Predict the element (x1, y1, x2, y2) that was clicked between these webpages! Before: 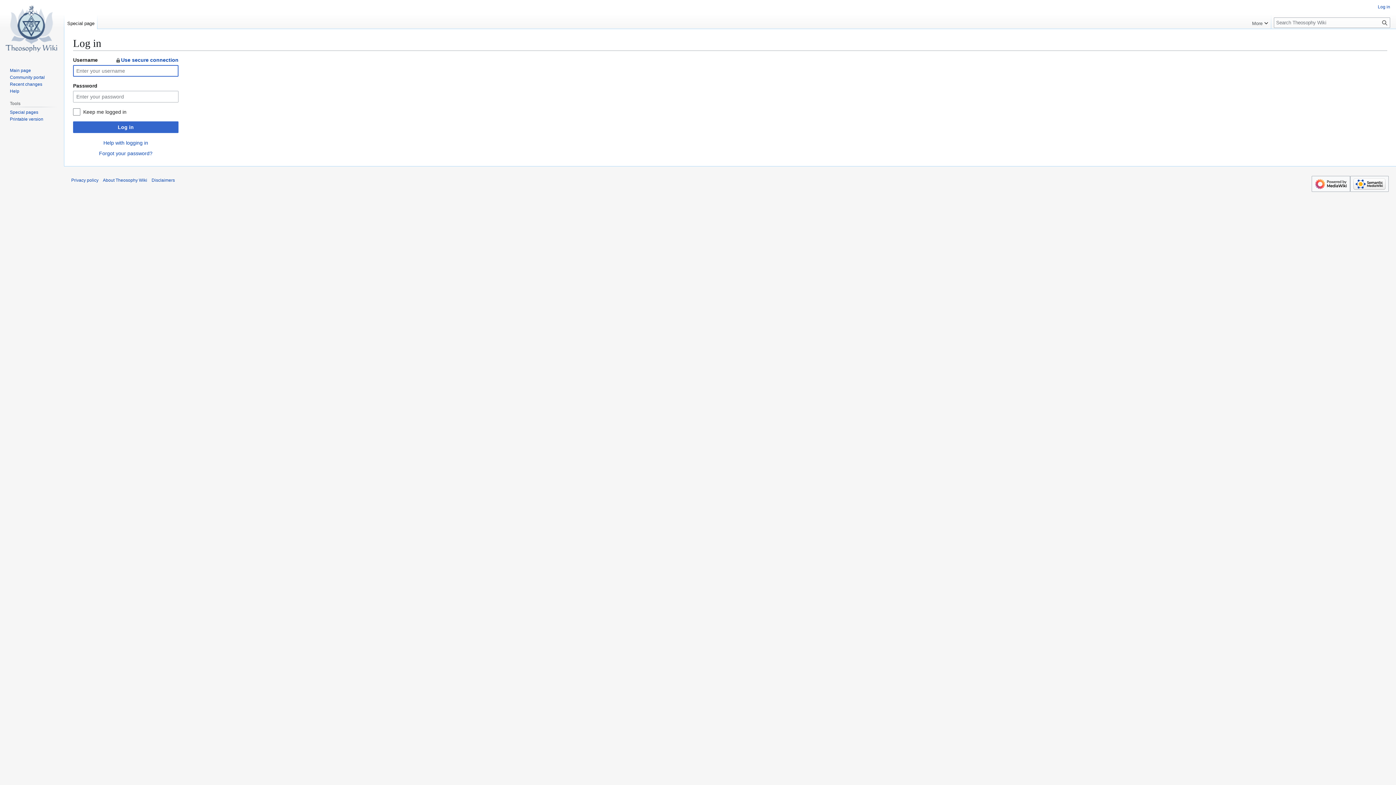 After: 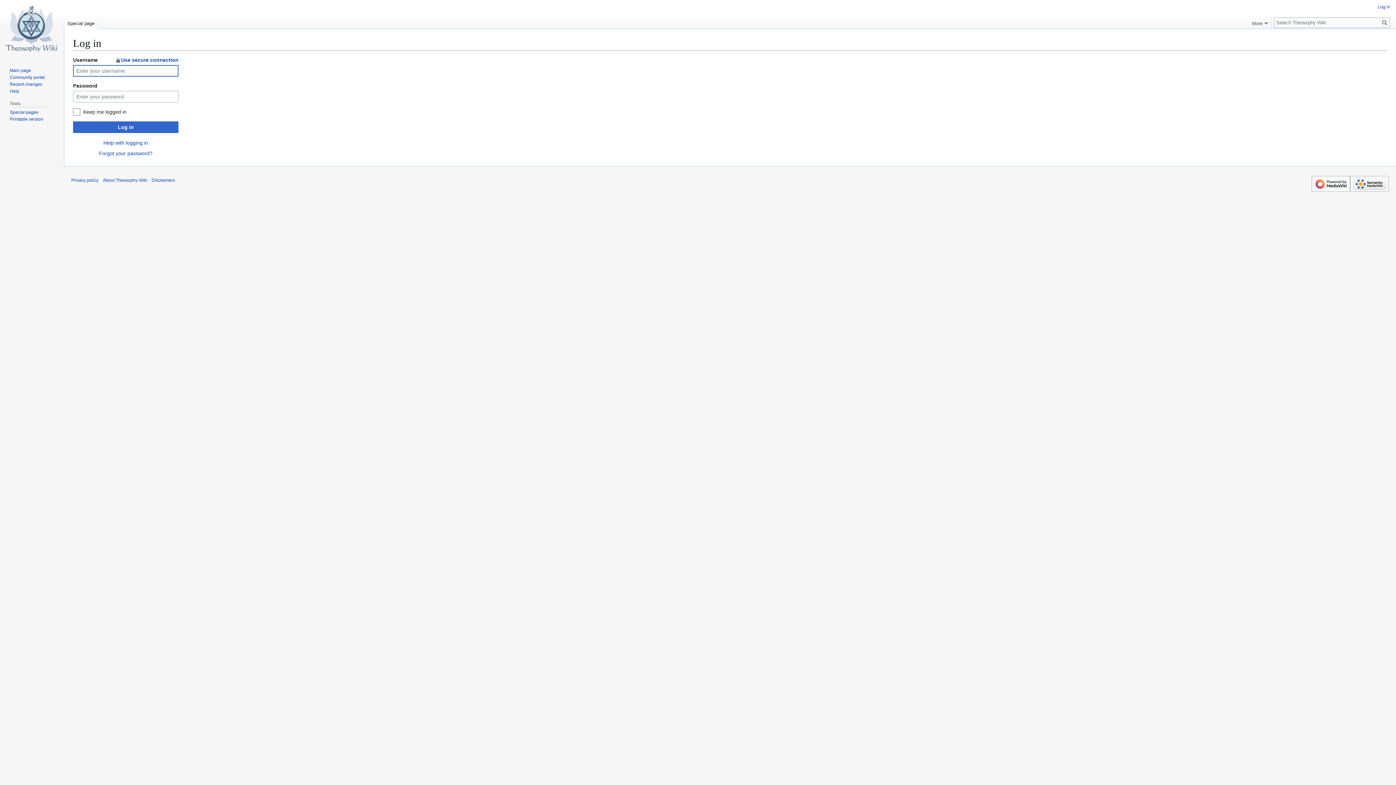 Action: bbox: (1378, 4, 1390, 9) label: Log in